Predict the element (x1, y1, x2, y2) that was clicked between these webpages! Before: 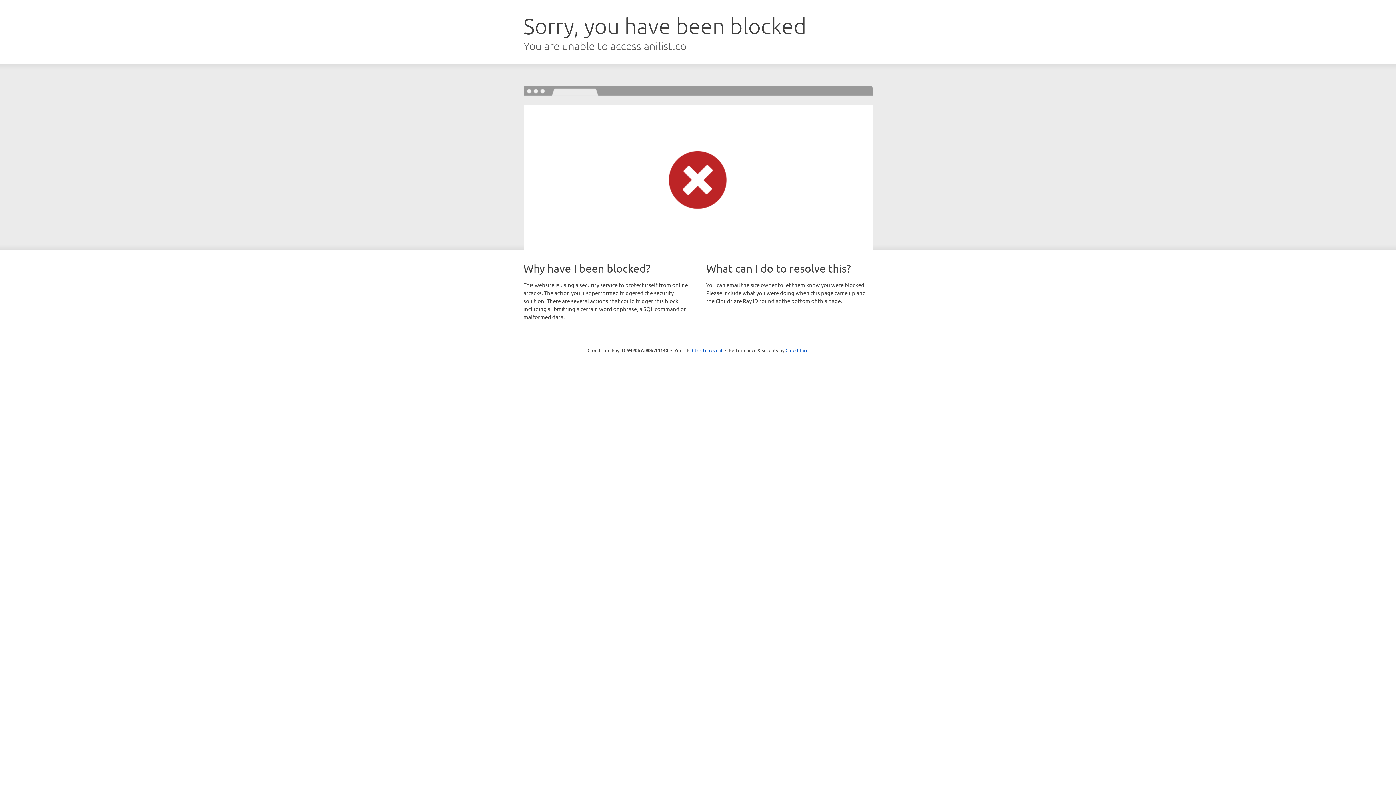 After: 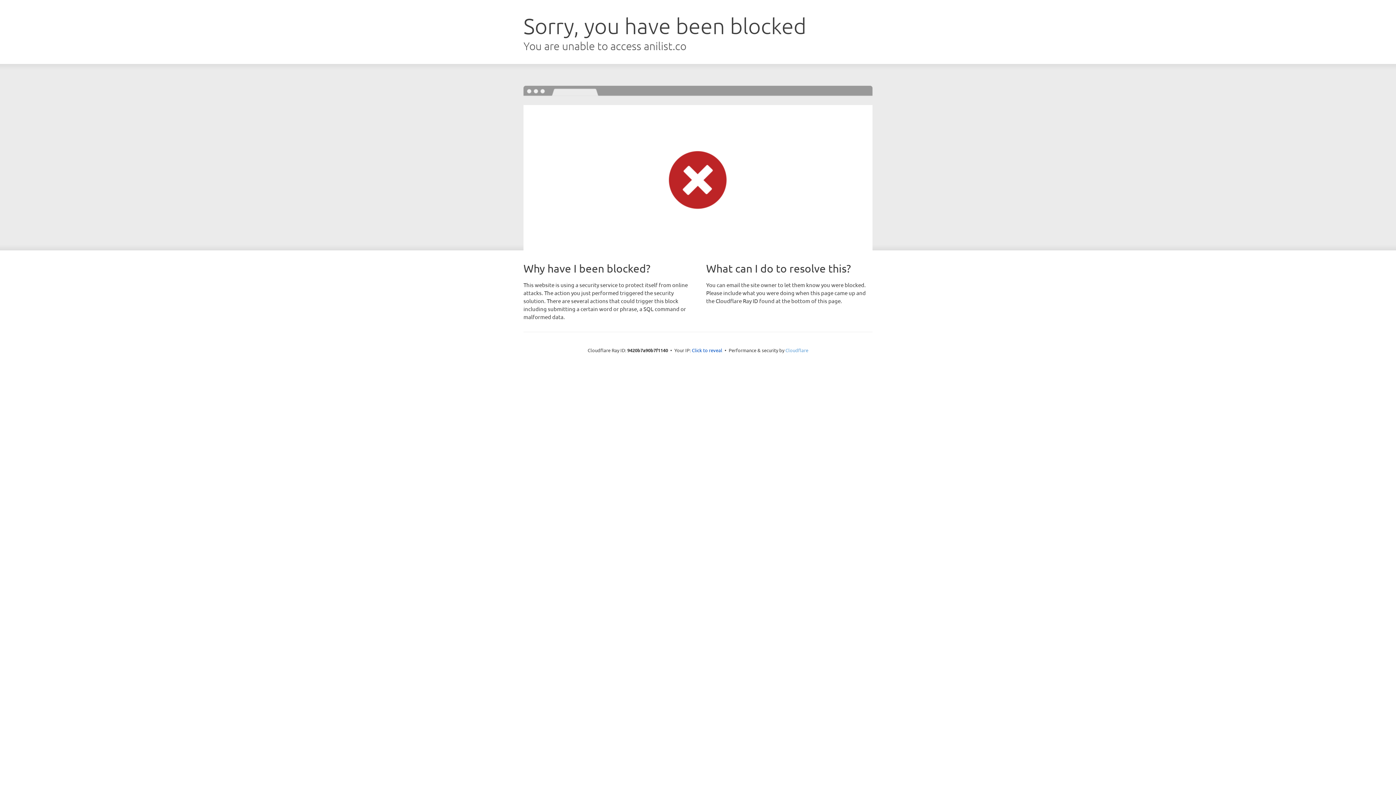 Action: bbox: (785, 347, 808, 353) label: Cloudflare